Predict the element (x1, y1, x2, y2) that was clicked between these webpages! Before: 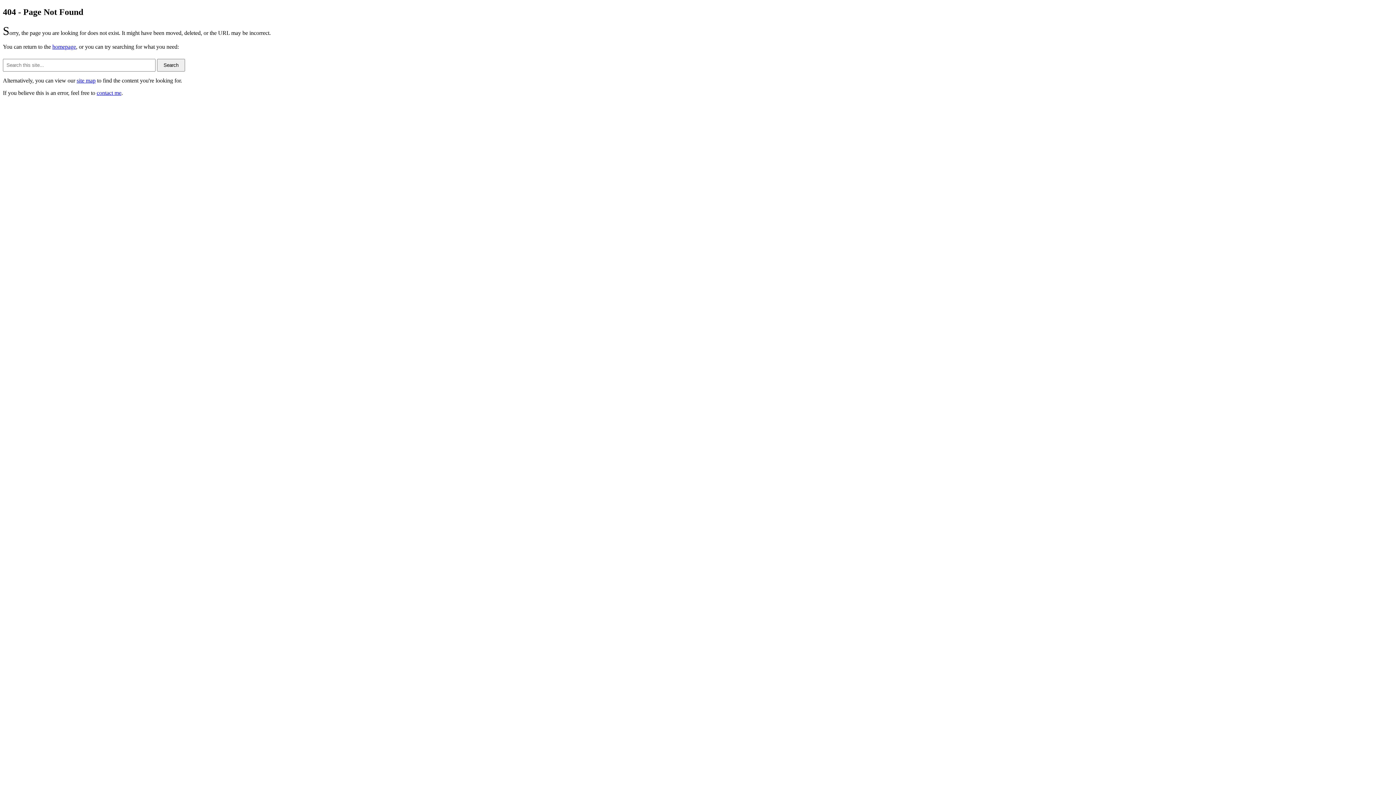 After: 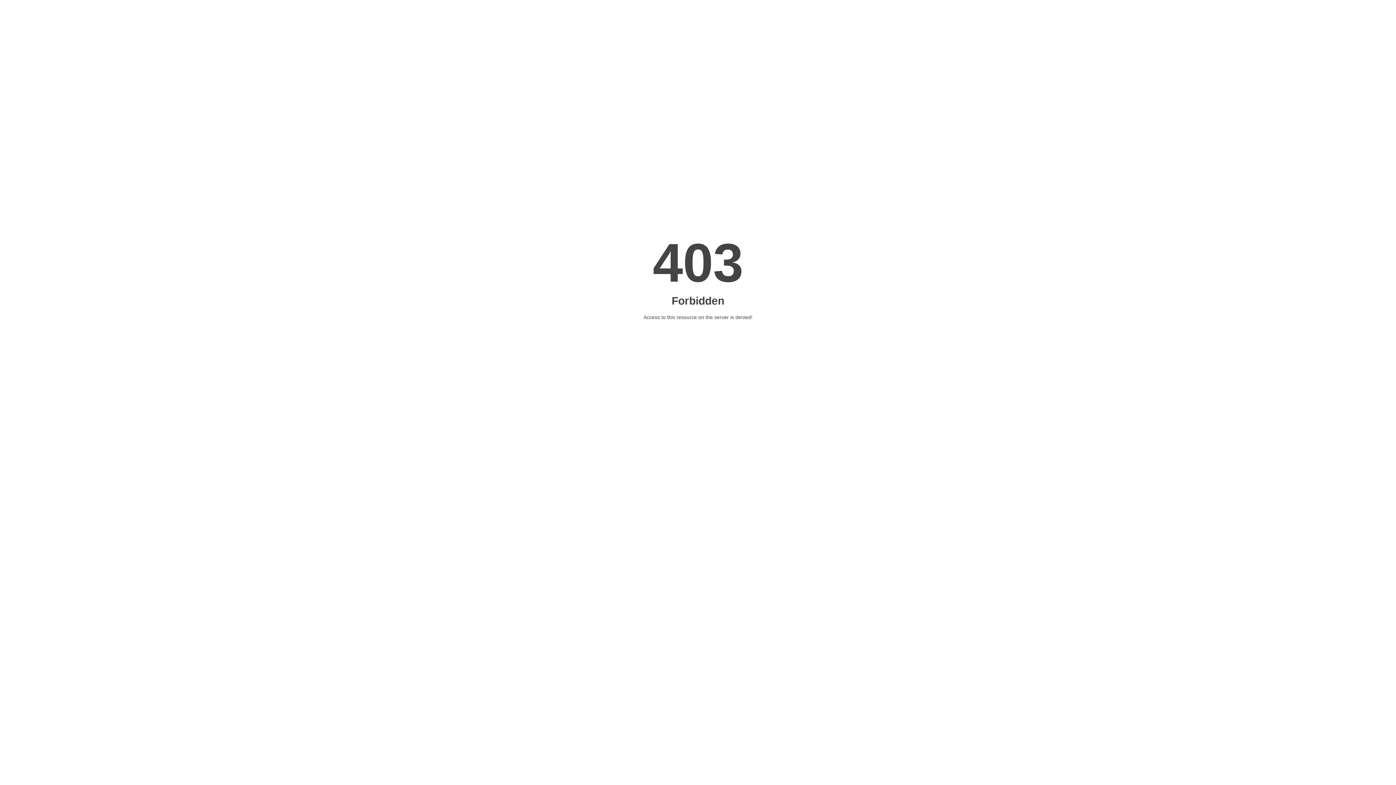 Action: bbox: (76, 77, 95, 83) label: site map